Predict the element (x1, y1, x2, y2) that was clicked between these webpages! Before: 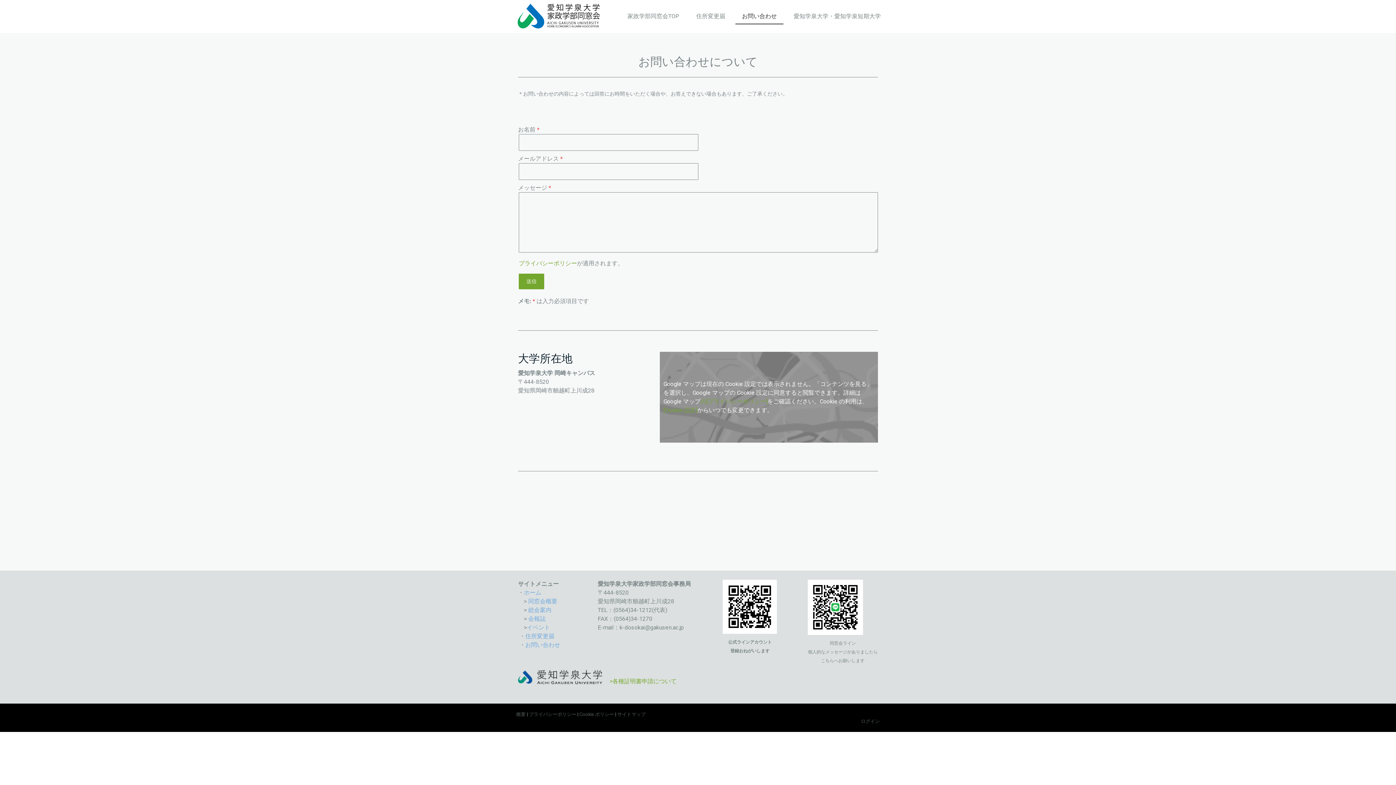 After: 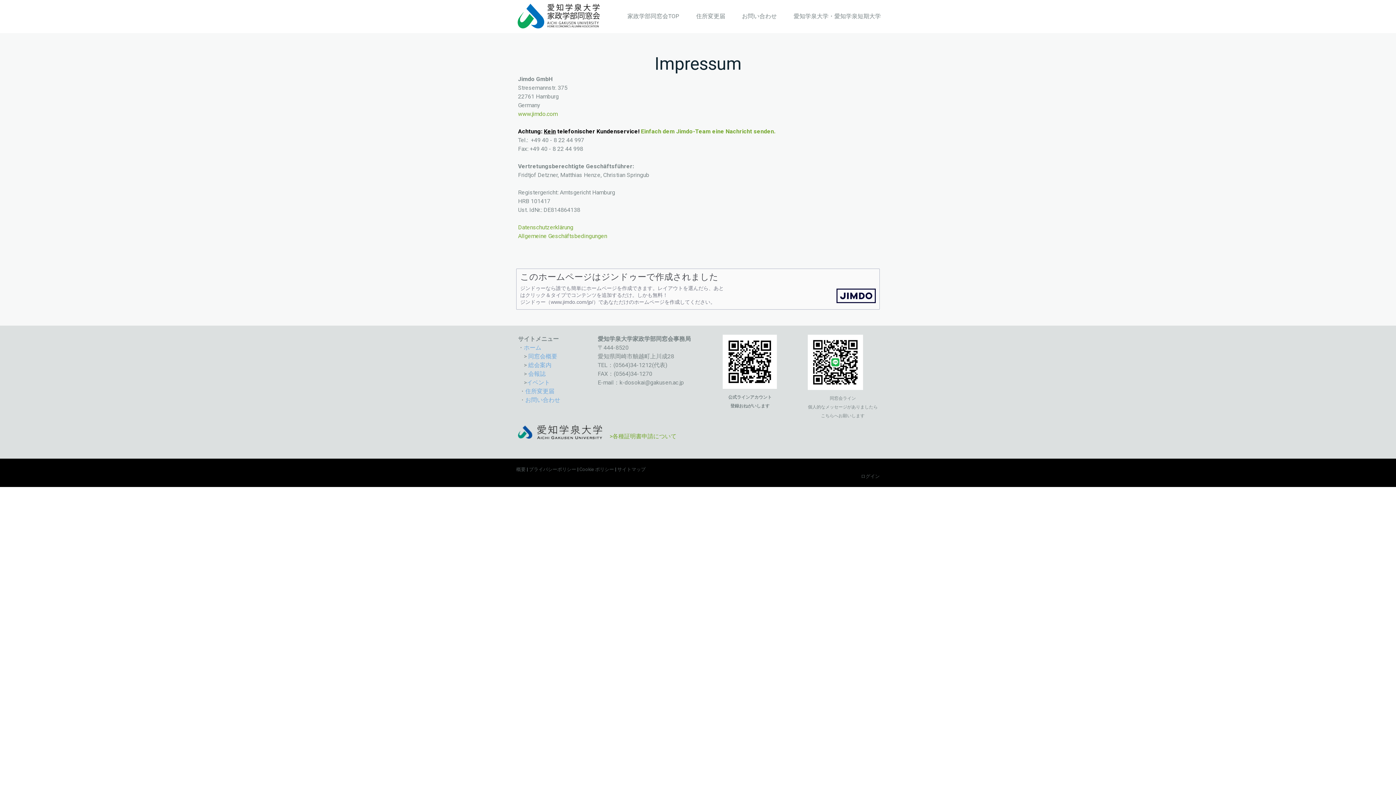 Action: label: 概要 bbox: (516, 712, 525, 717)